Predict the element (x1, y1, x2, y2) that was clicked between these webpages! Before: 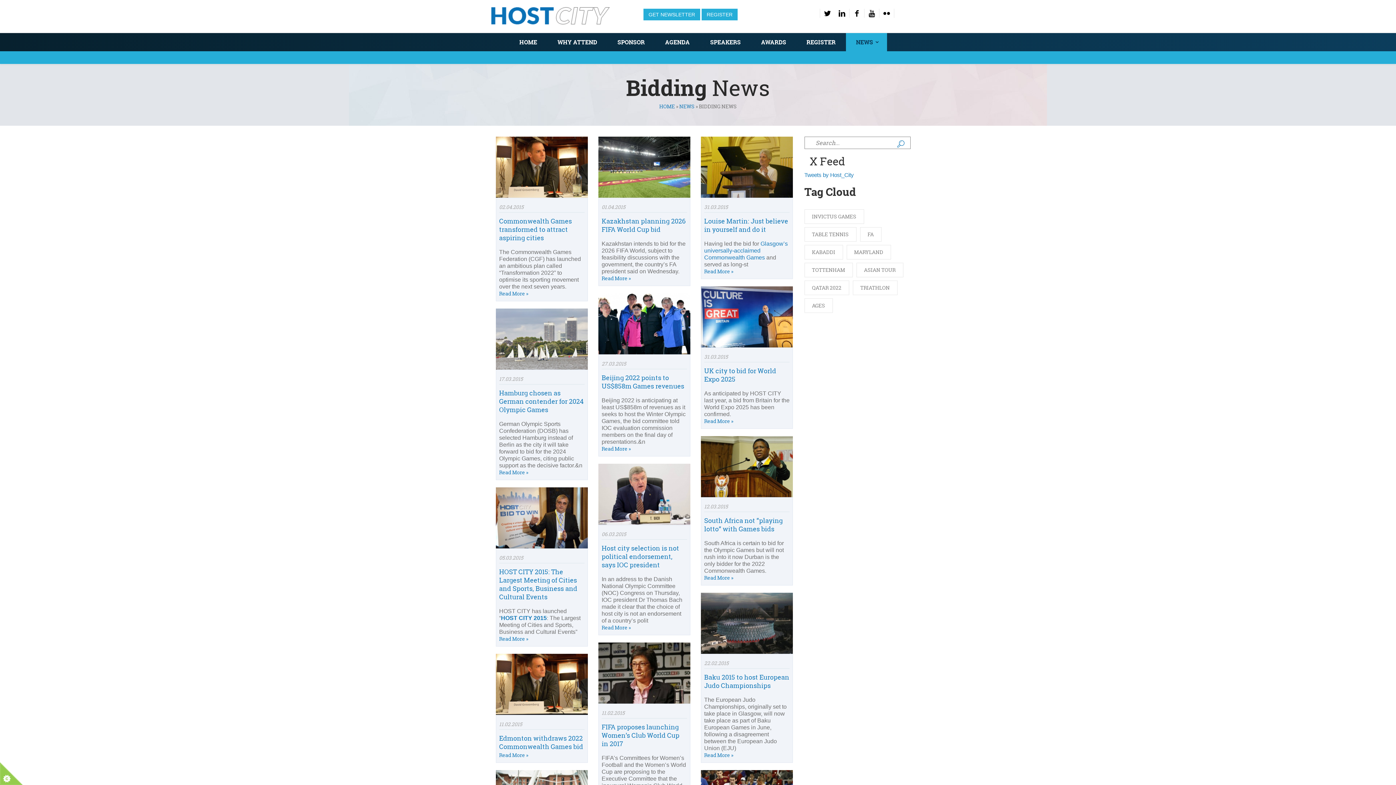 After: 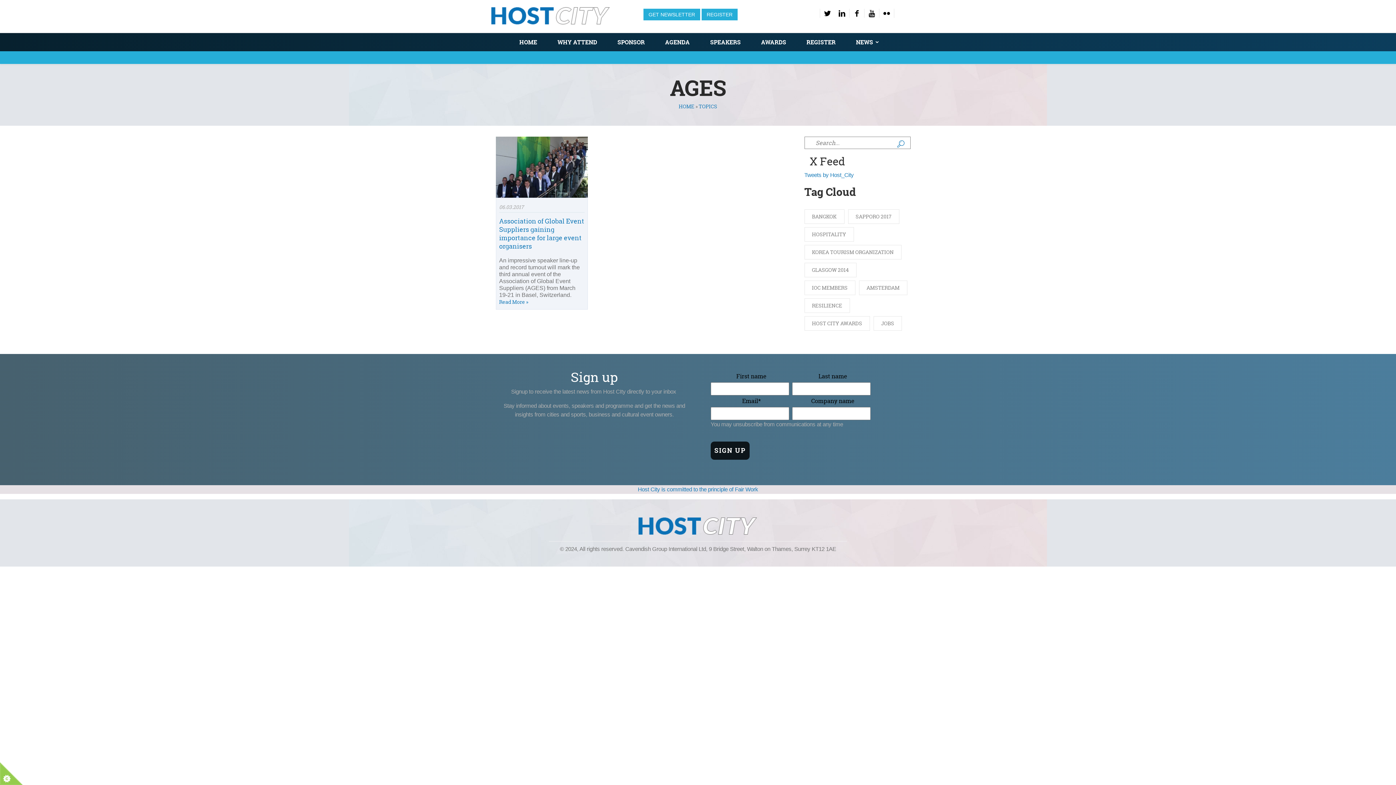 Action: bbox: (804, 298, 832, 313) label: AGES